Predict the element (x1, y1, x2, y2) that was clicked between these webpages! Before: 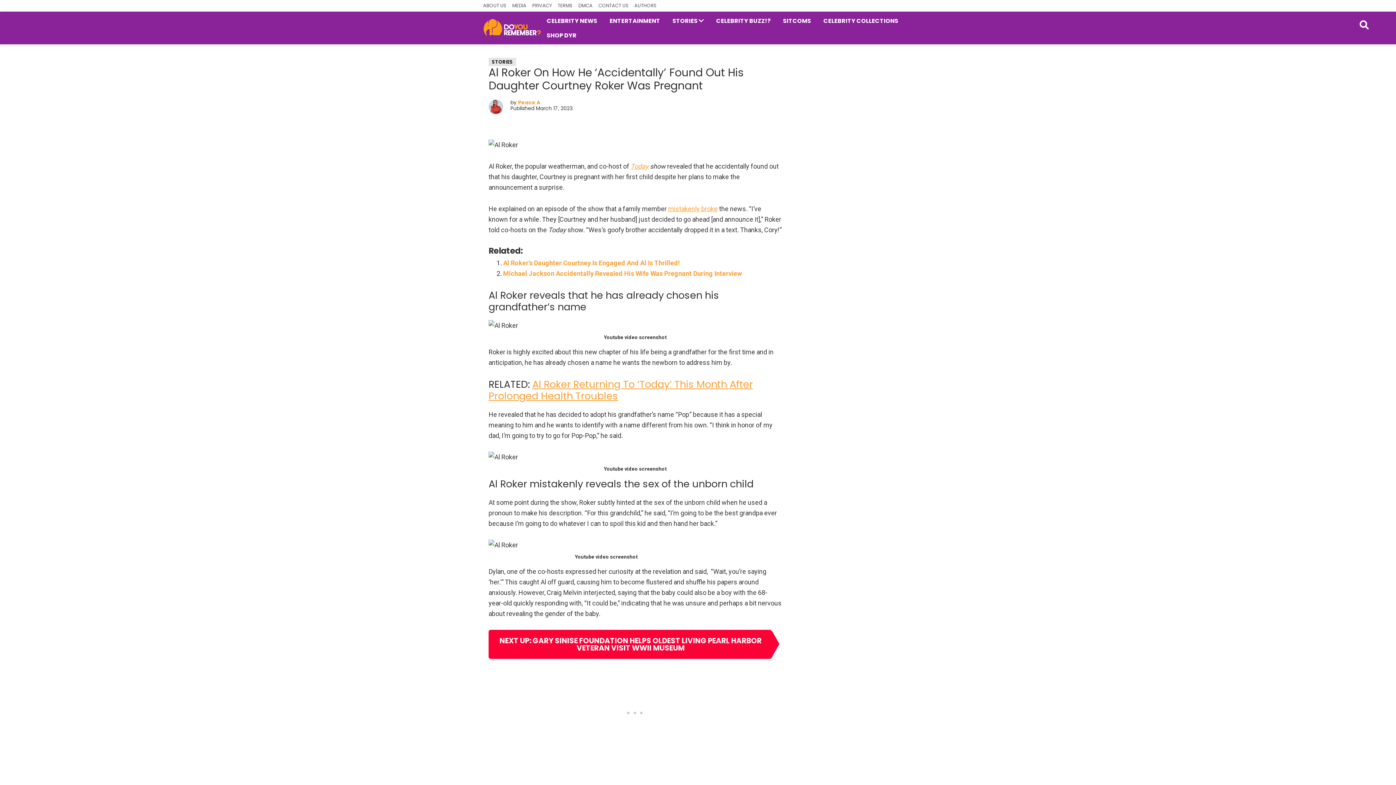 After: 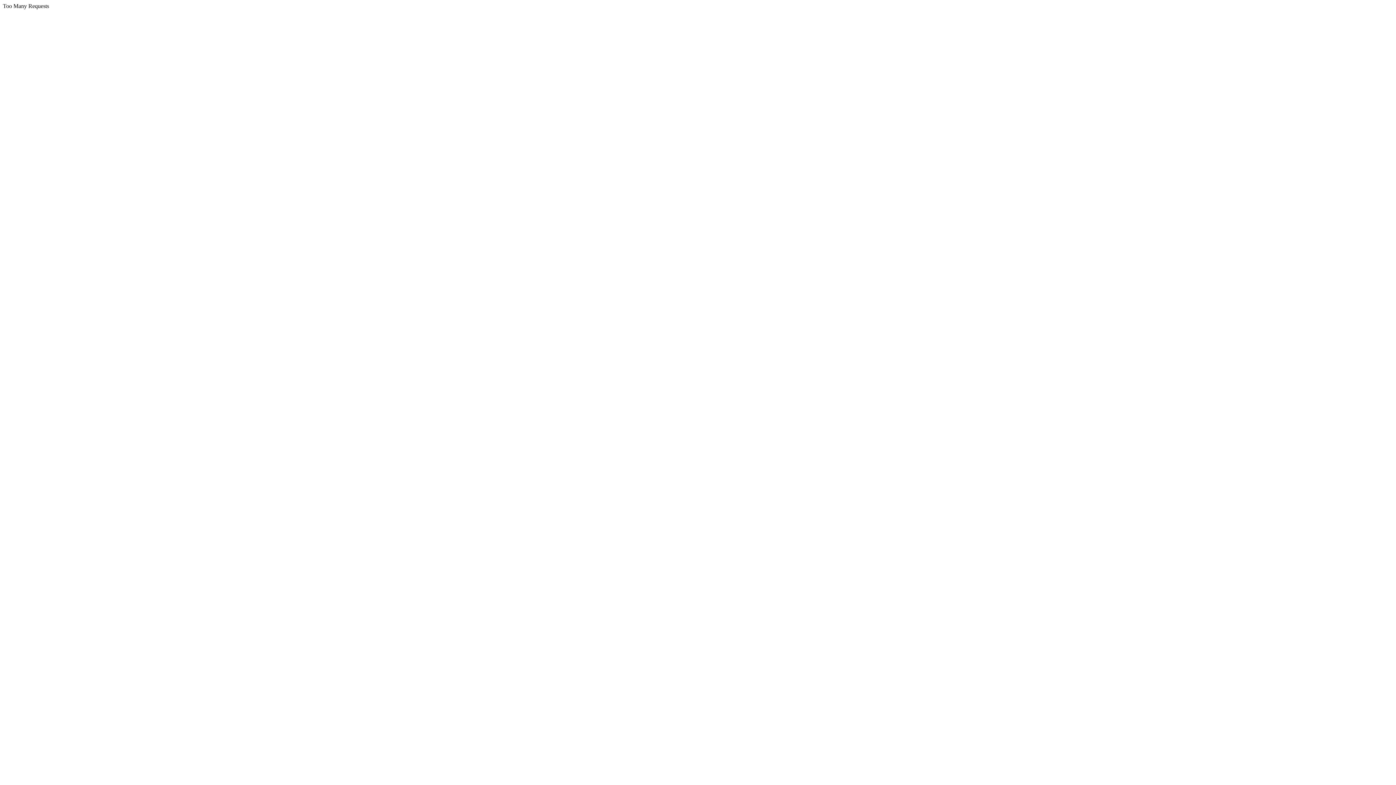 Action: label: ABOUT US bbox: (483, 0, 506, 11)